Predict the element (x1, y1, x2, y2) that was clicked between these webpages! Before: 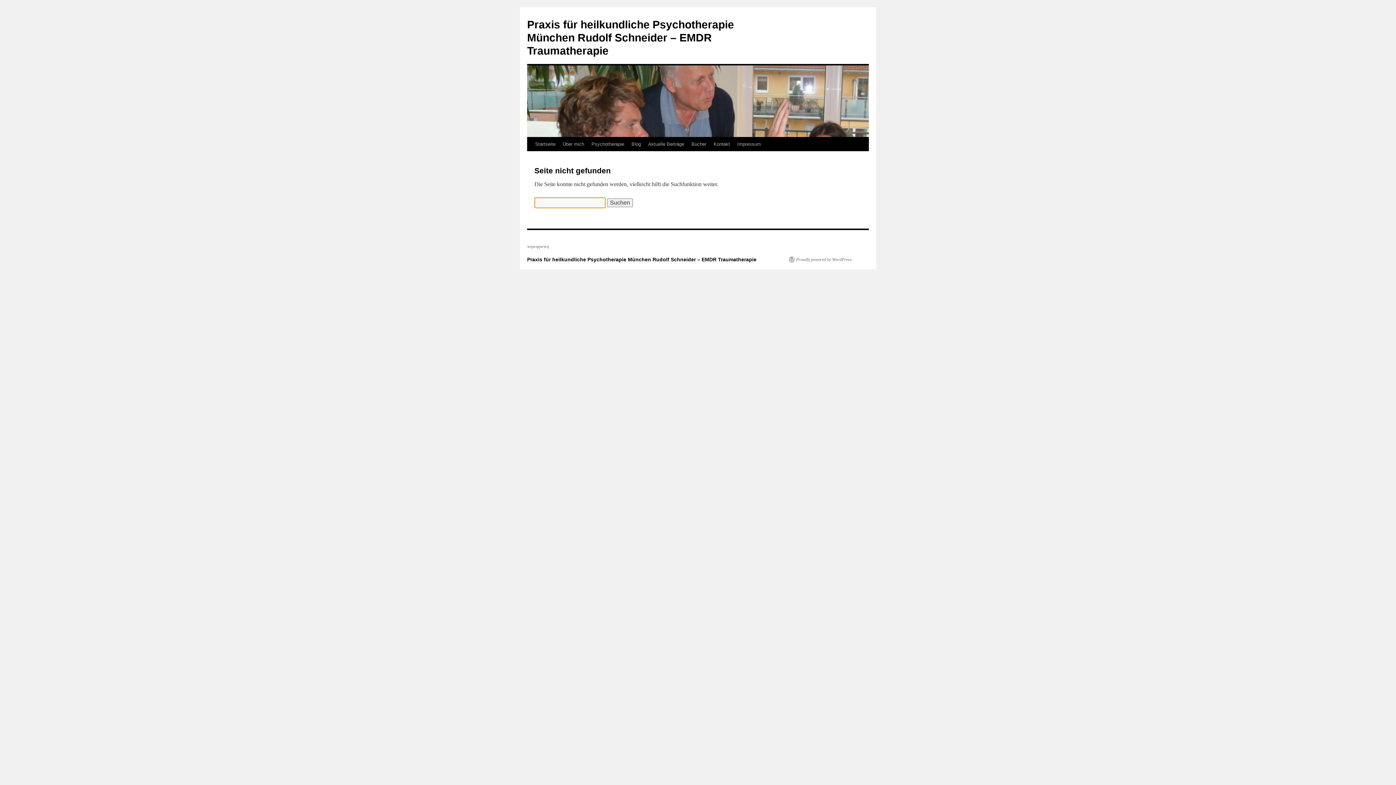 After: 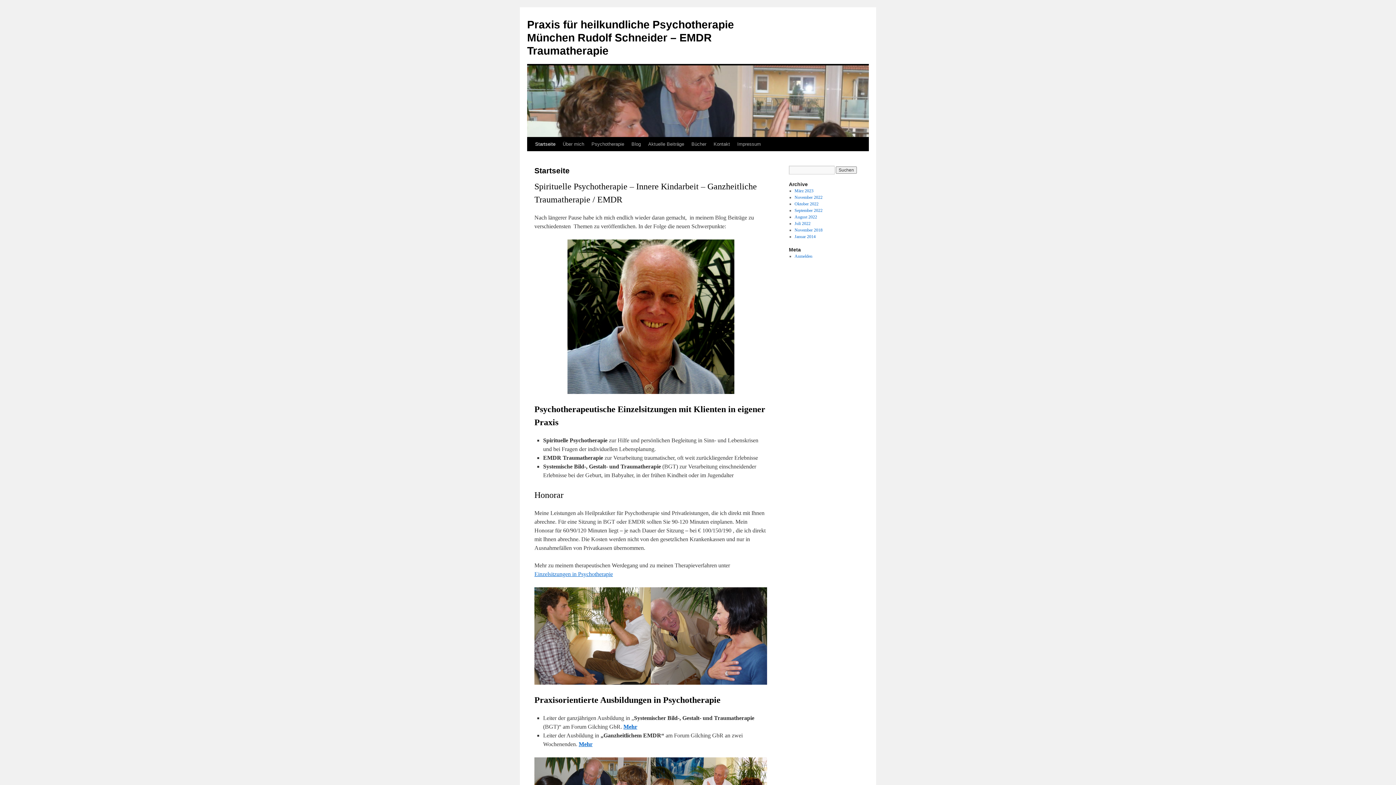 Action: bbox: (527, 256, 756, 262) label: Praxis für heilkundliche Psychotherapie München Rudolf Schneider – EMDR Traumatherapie